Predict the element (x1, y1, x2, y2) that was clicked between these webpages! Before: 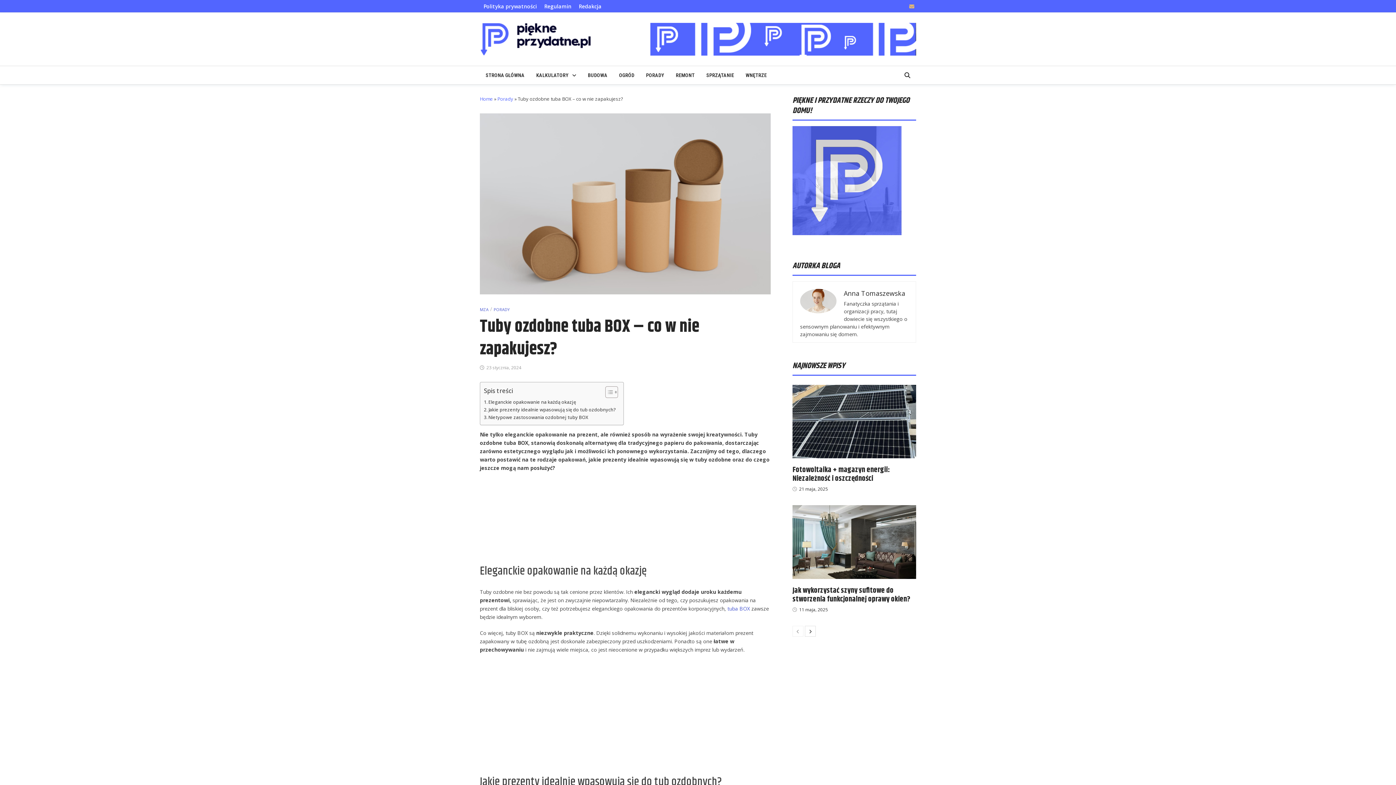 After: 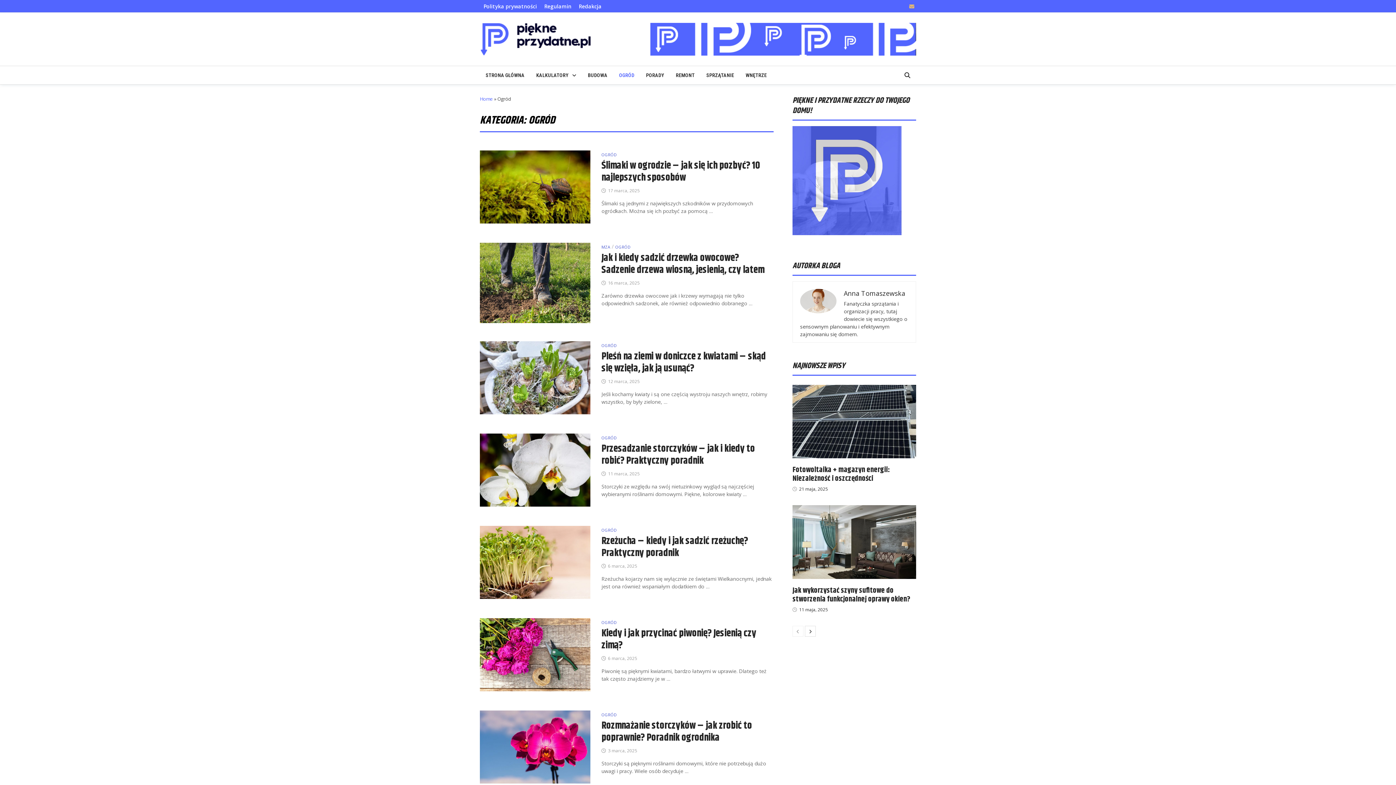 Action: bbox: (613, 66, 640, 84) label: OGRÓD